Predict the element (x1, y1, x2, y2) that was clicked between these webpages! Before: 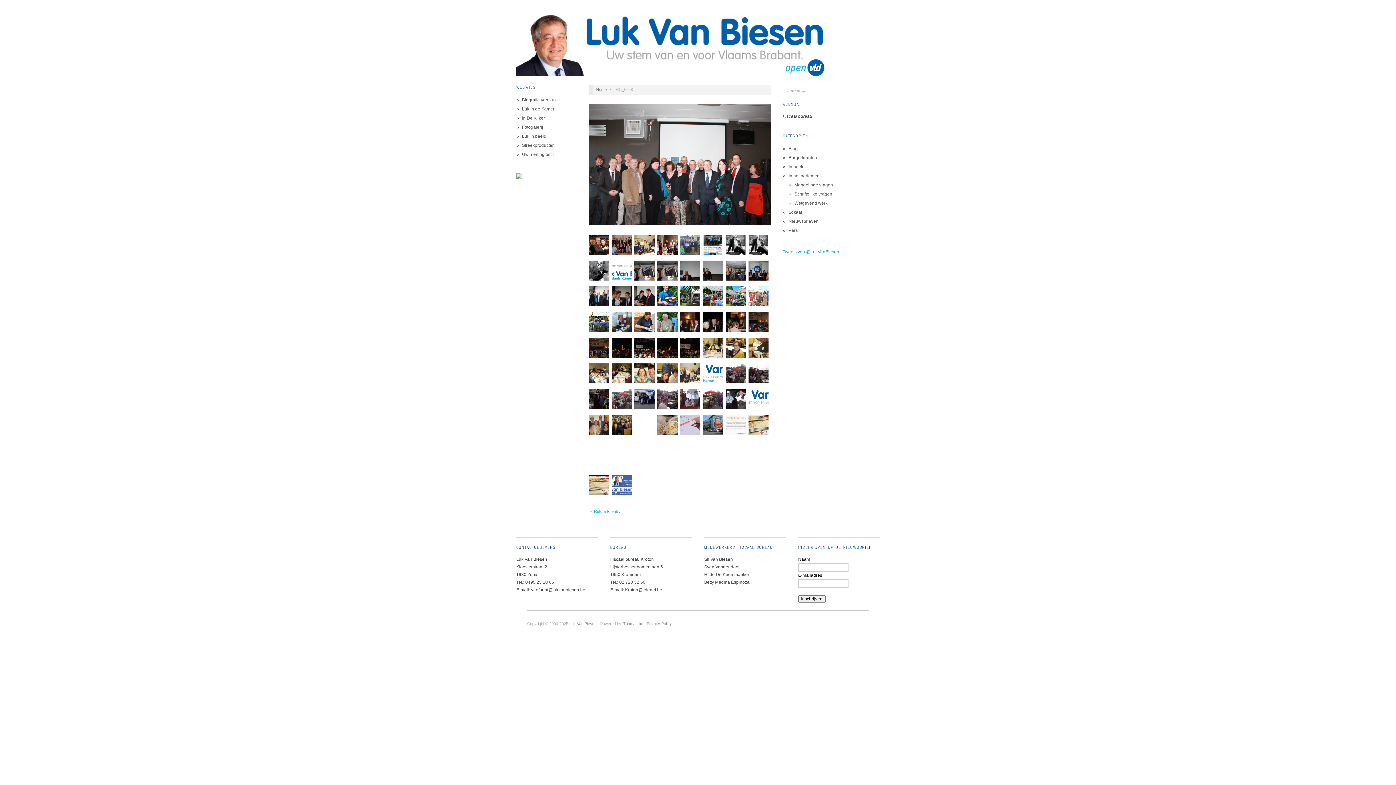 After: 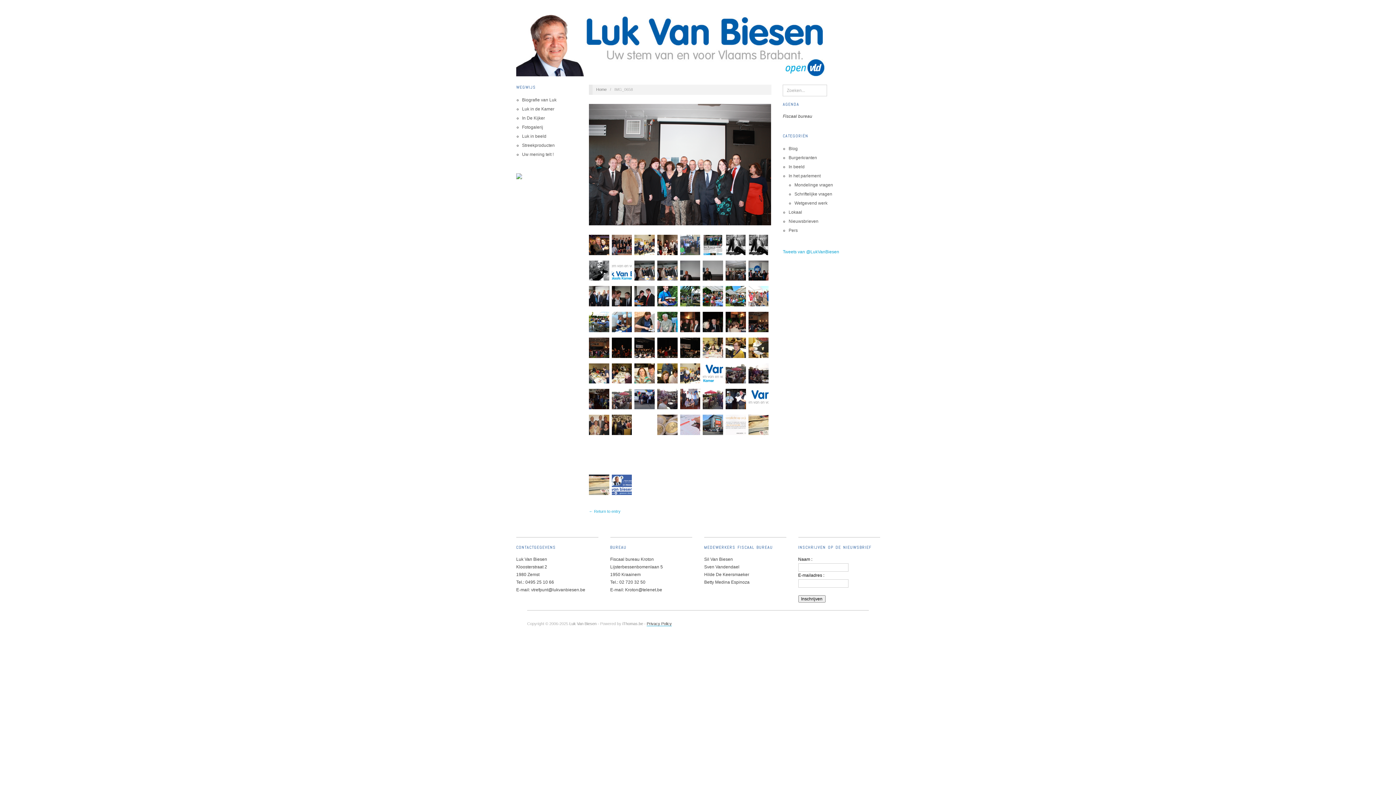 Action: label: Privacy Policy bbox: (646, 621, 672, 626)